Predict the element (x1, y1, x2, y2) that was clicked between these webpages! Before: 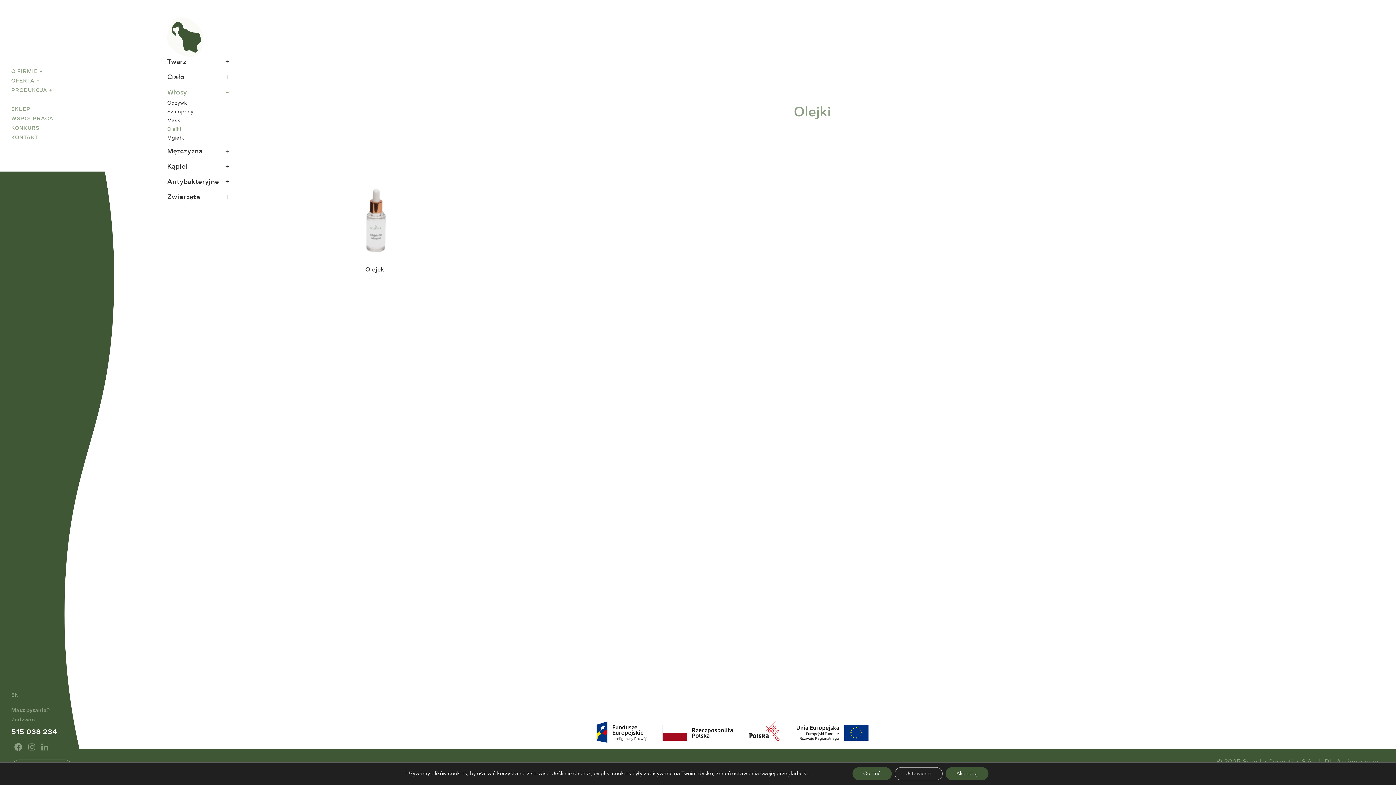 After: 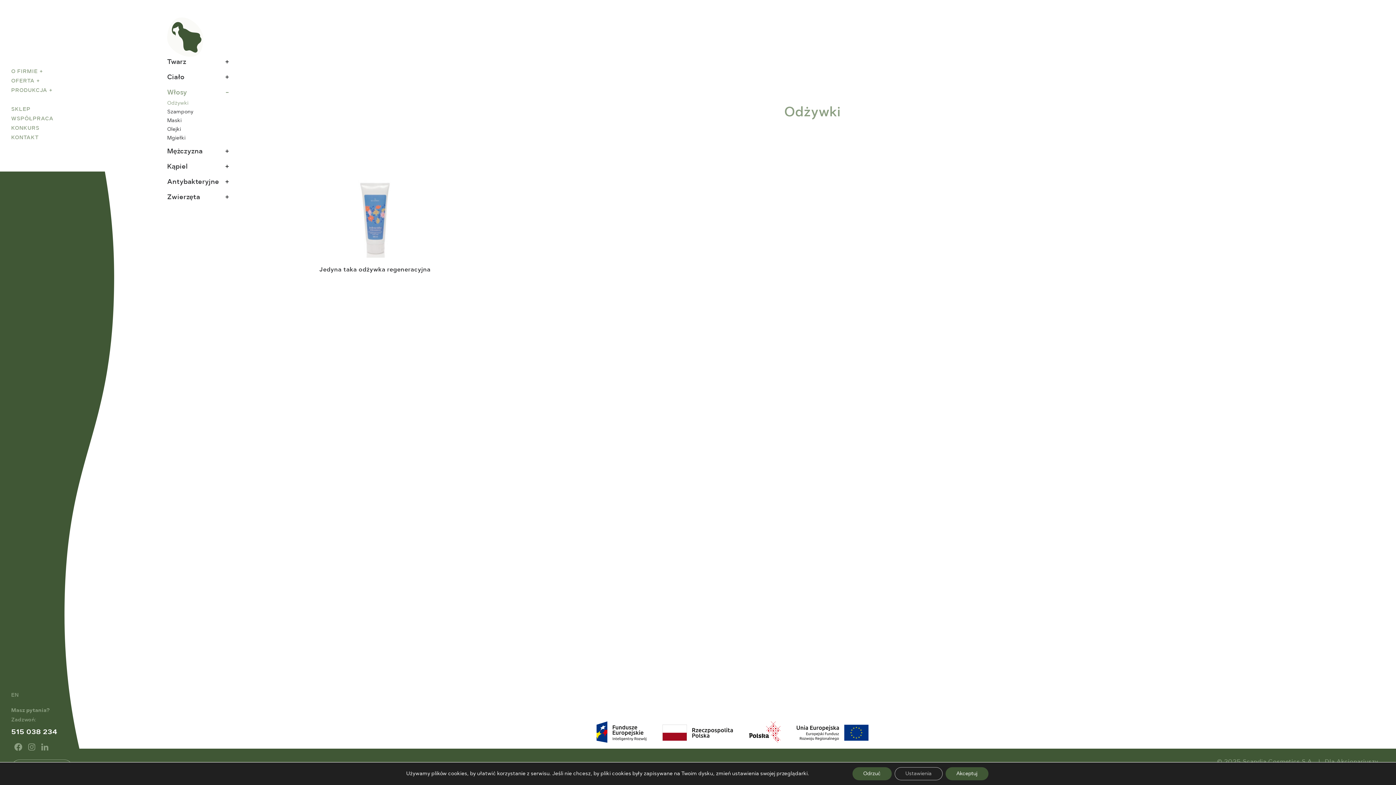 Action: bbox: (167, 98, 229, 107) label: Odżywki